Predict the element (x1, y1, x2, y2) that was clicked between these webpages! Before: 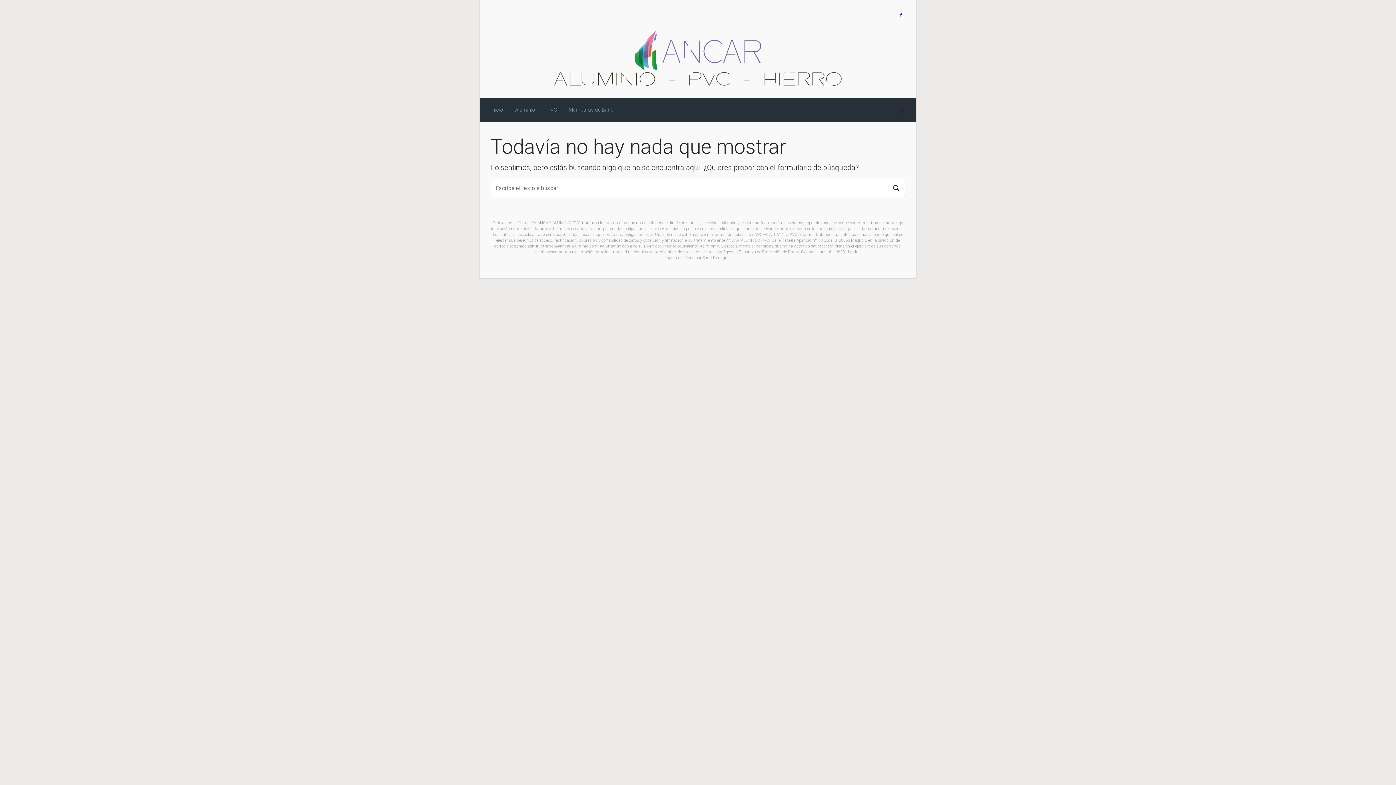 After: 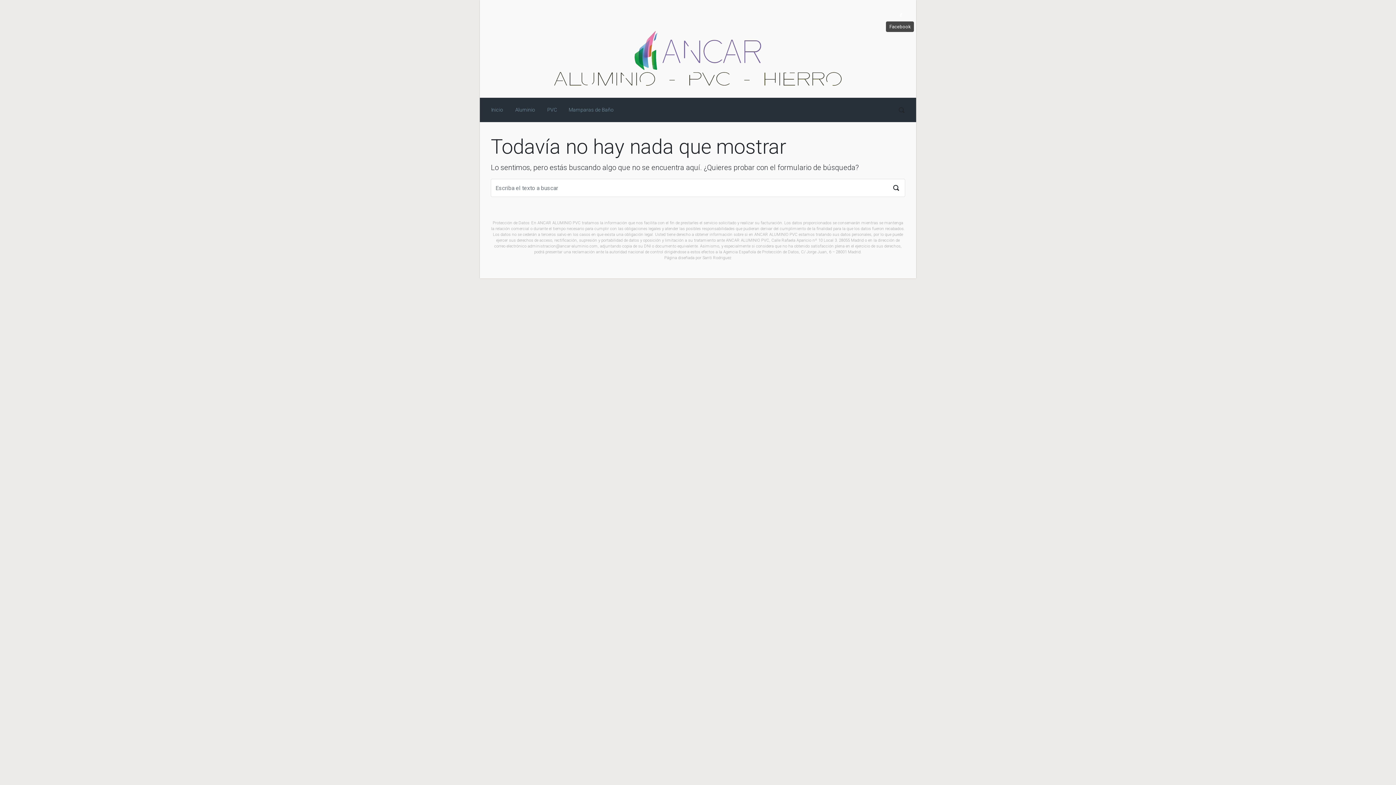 Action: bbox: (897, 10, 903, 19)